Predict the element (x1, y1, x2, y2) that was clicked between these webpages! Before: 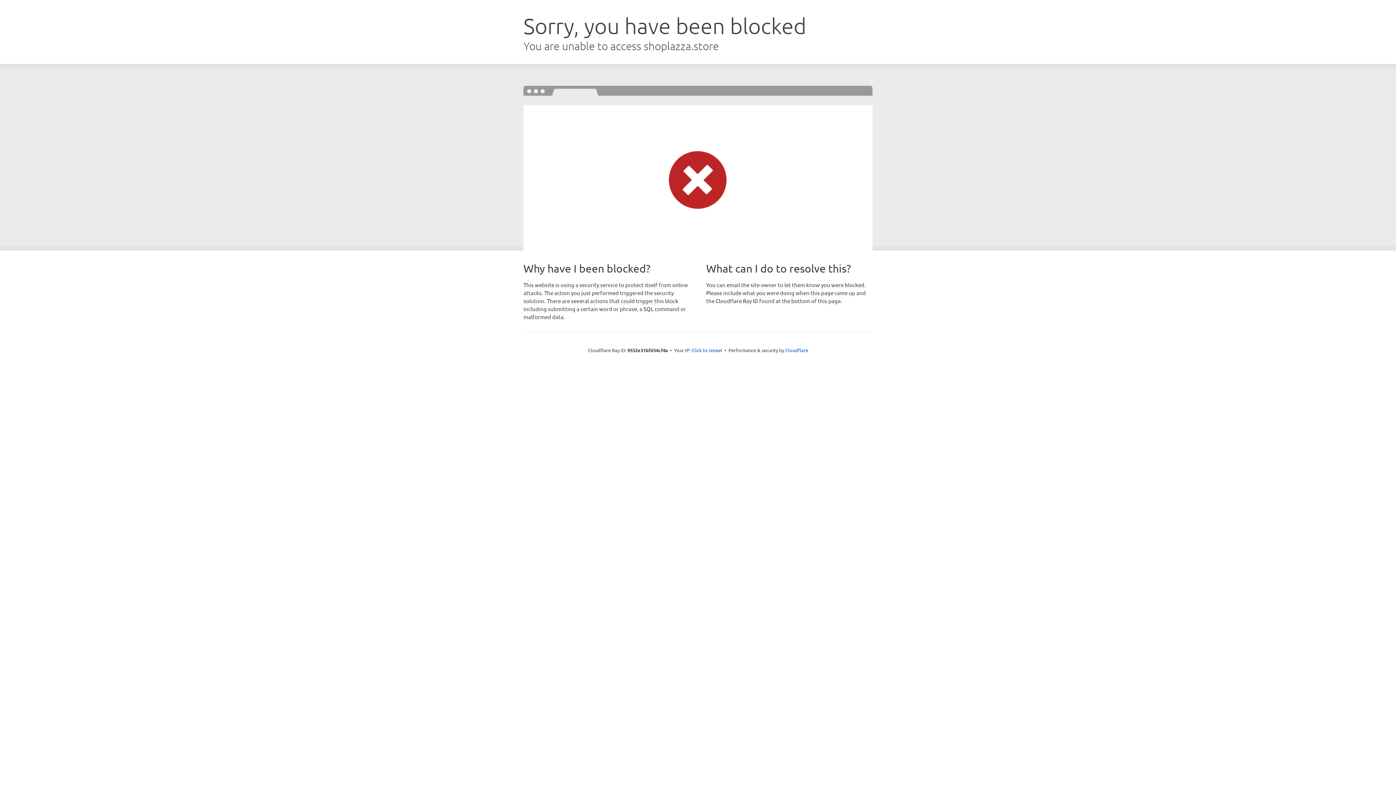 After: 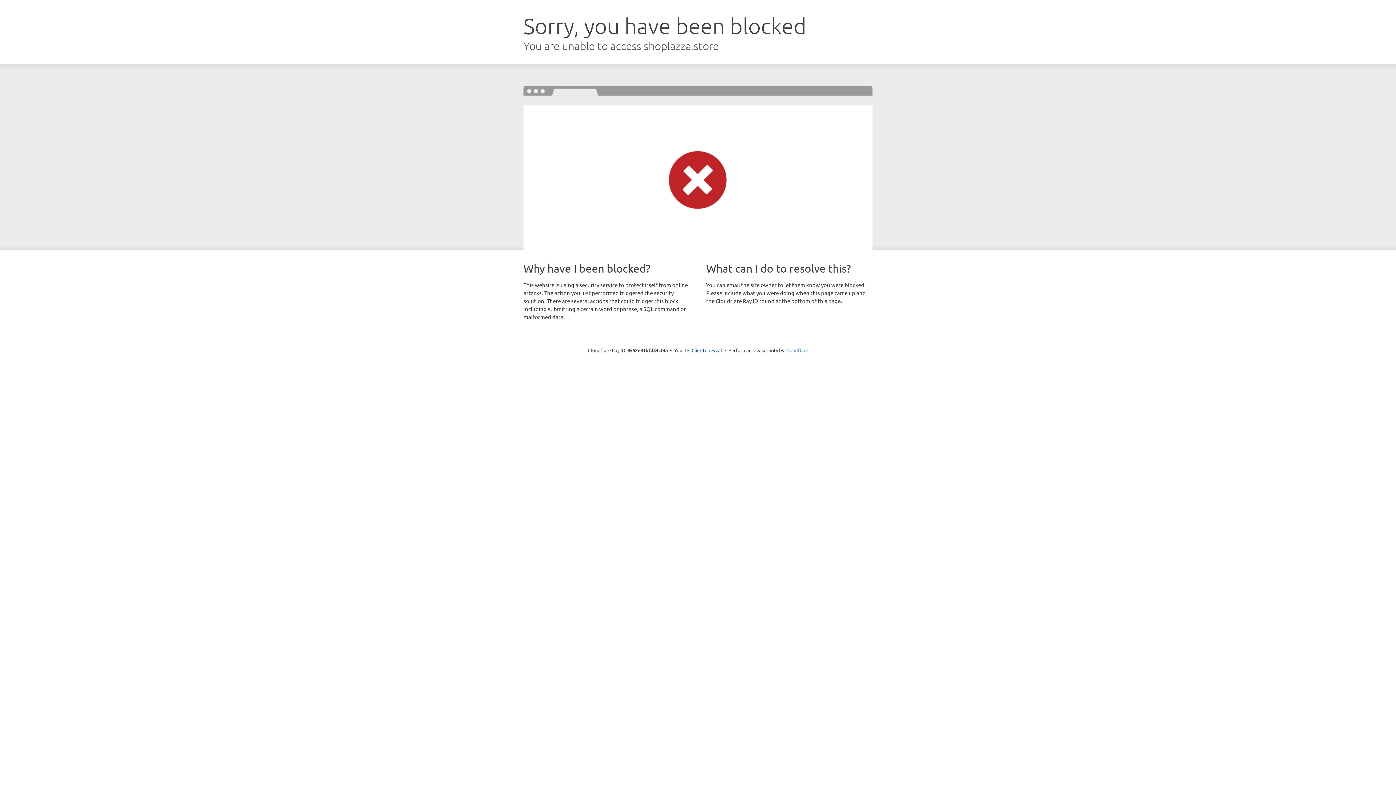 Action: label: Cloudflare bbox: (785, 347, 808, 353)